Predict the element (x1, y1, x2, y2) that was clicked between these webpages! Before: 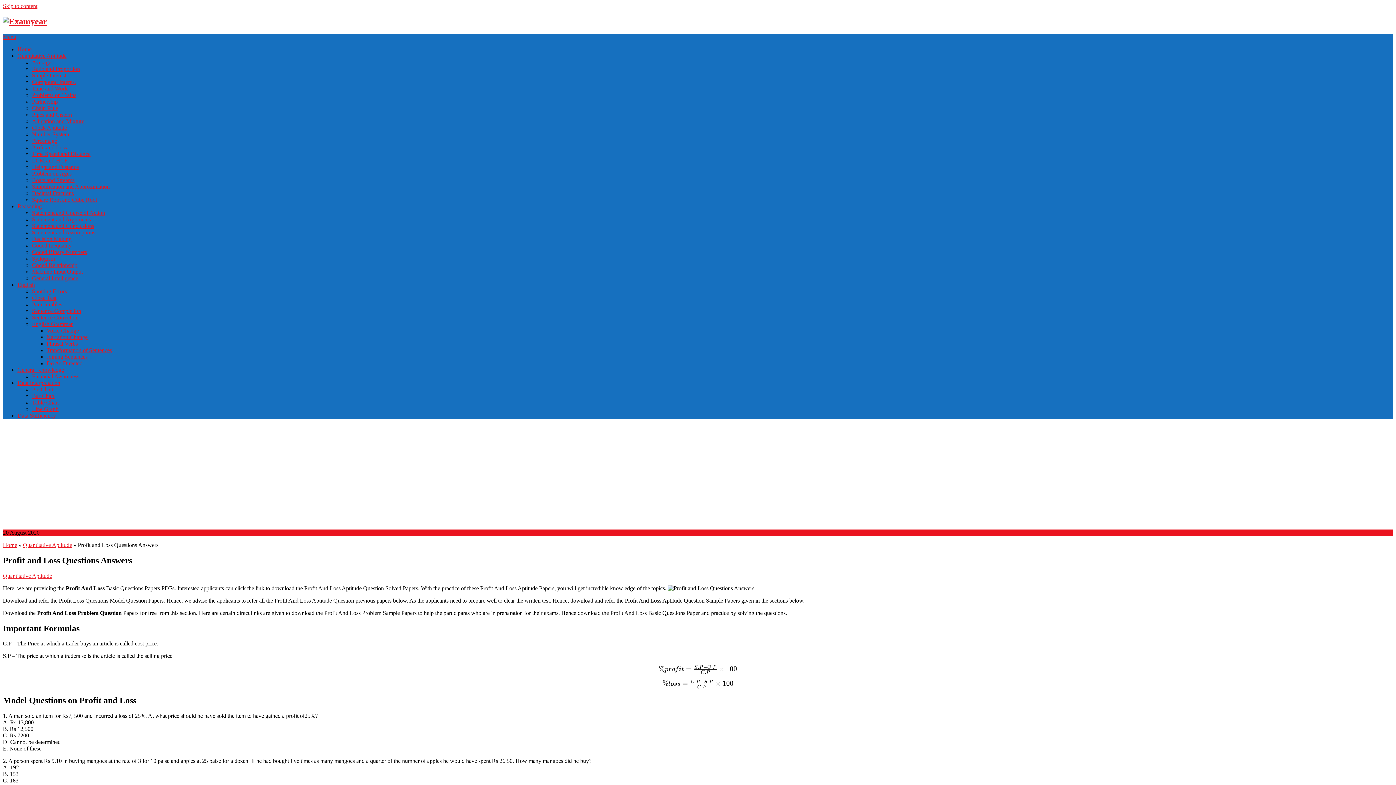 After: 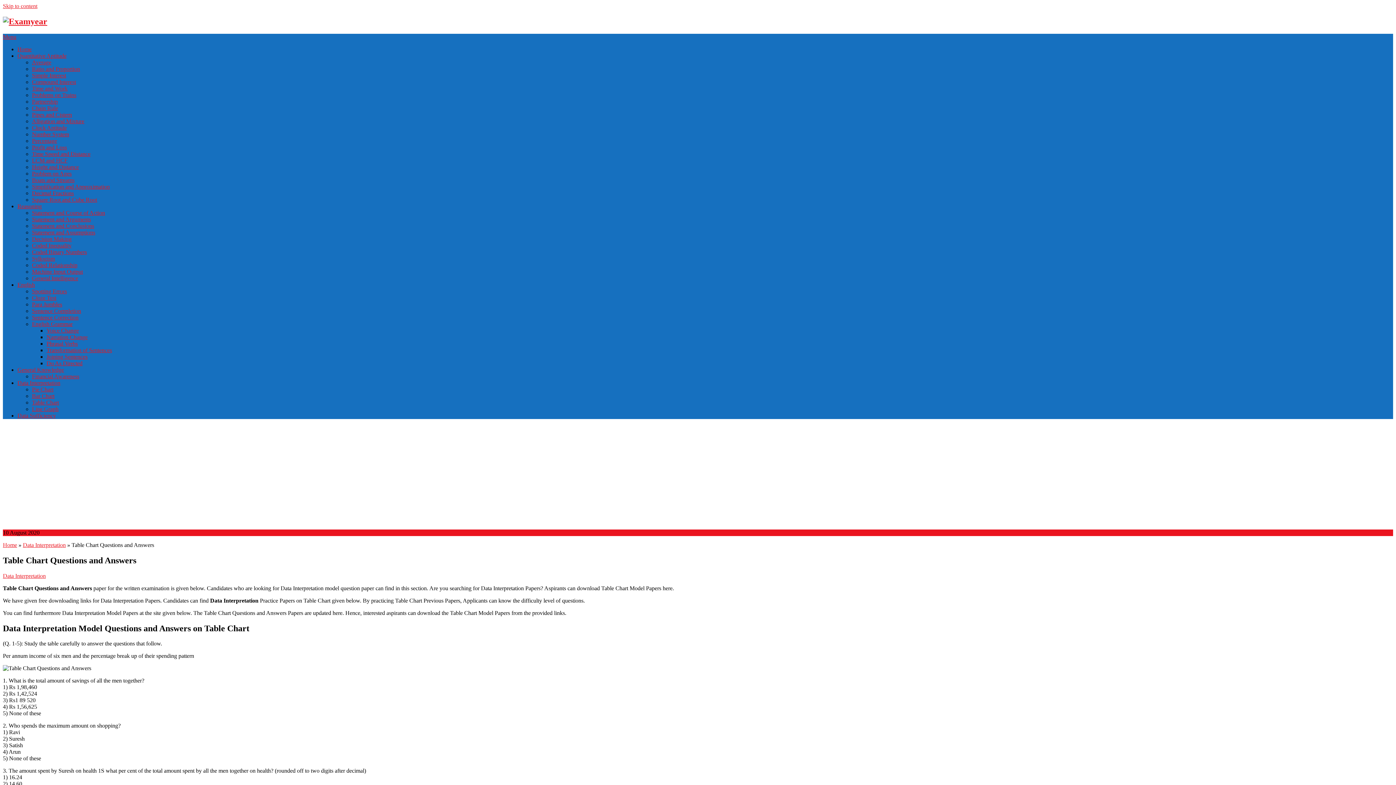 Action: label: Table Chart bbox: (32, 399, 58, 405)